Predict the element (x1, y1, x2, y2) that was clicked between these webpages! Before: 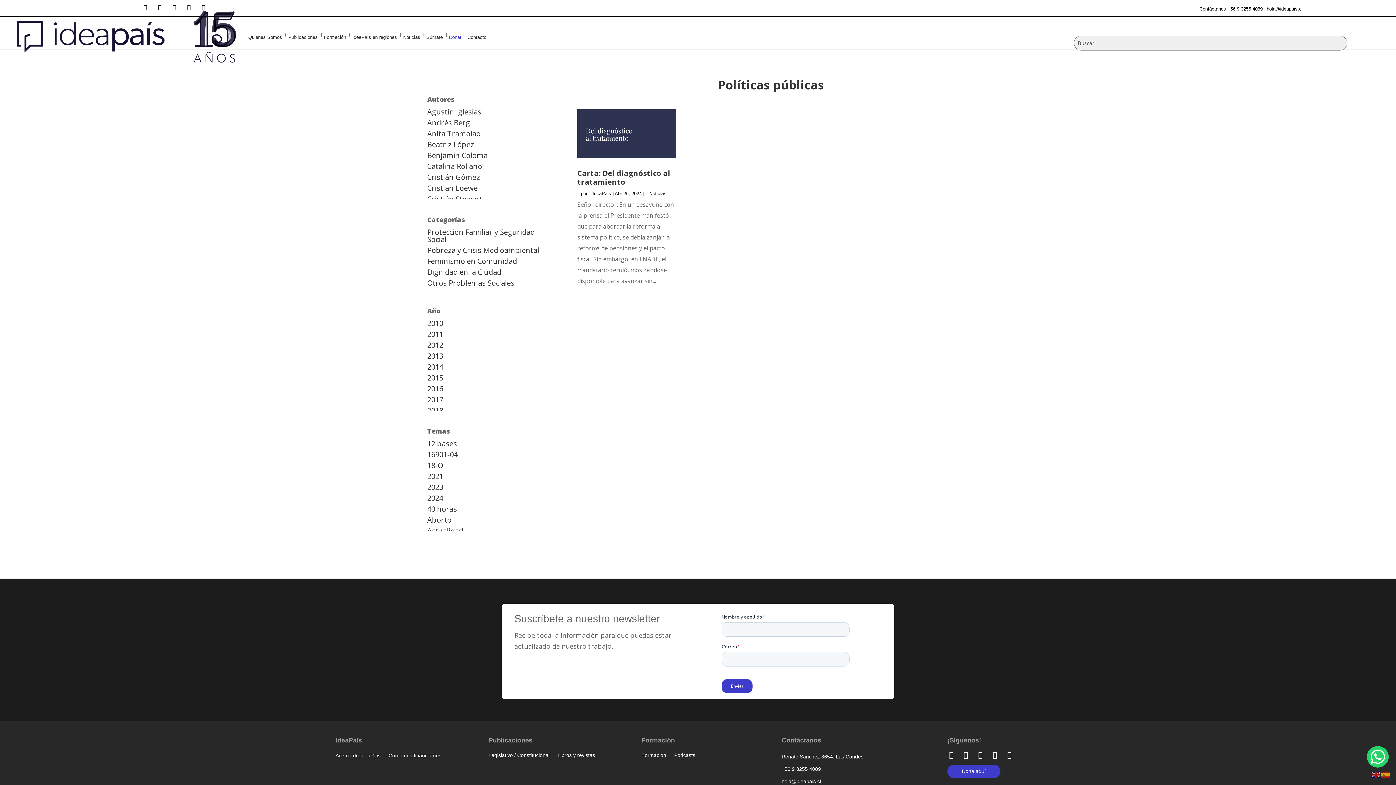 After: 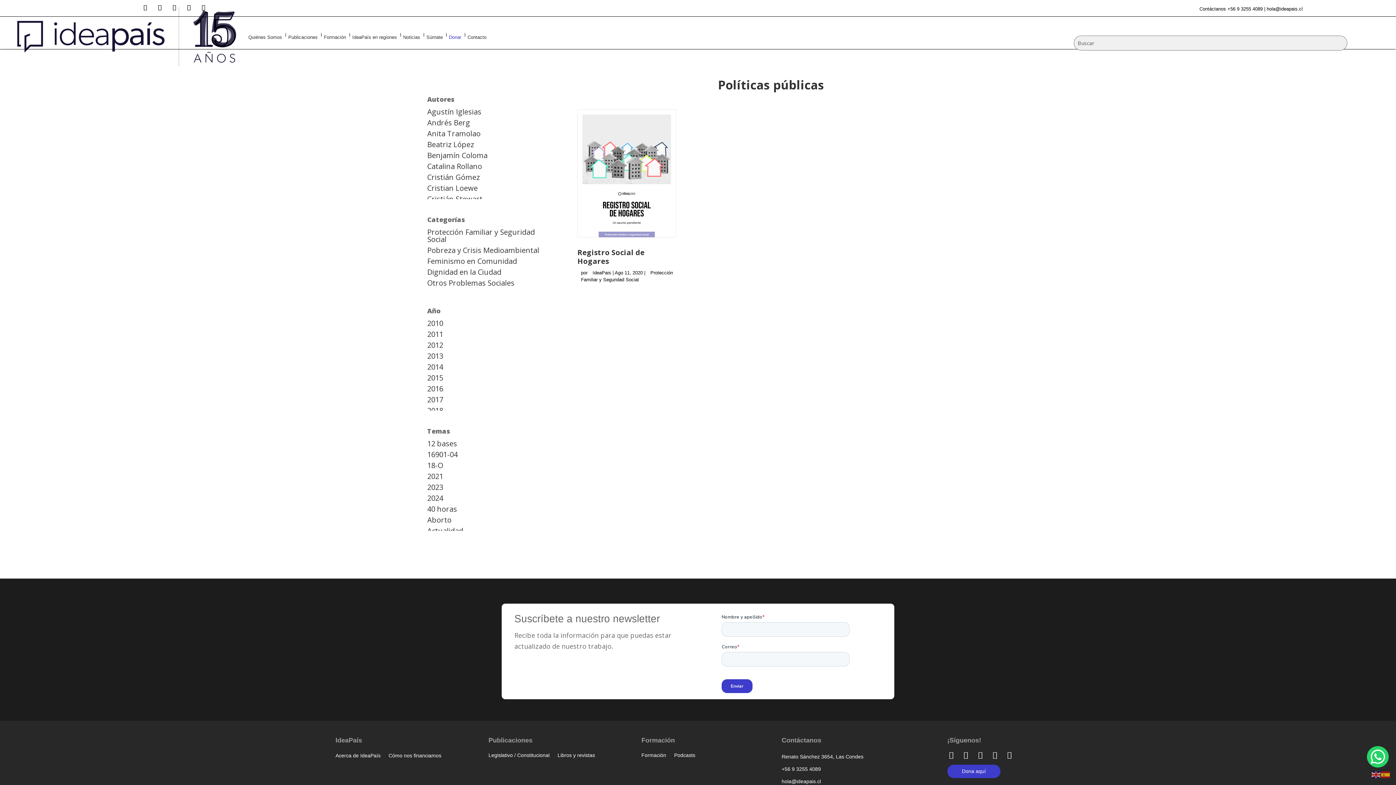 Action: bbox: (427, 108, 540, 119) label: Agustín Iglesias